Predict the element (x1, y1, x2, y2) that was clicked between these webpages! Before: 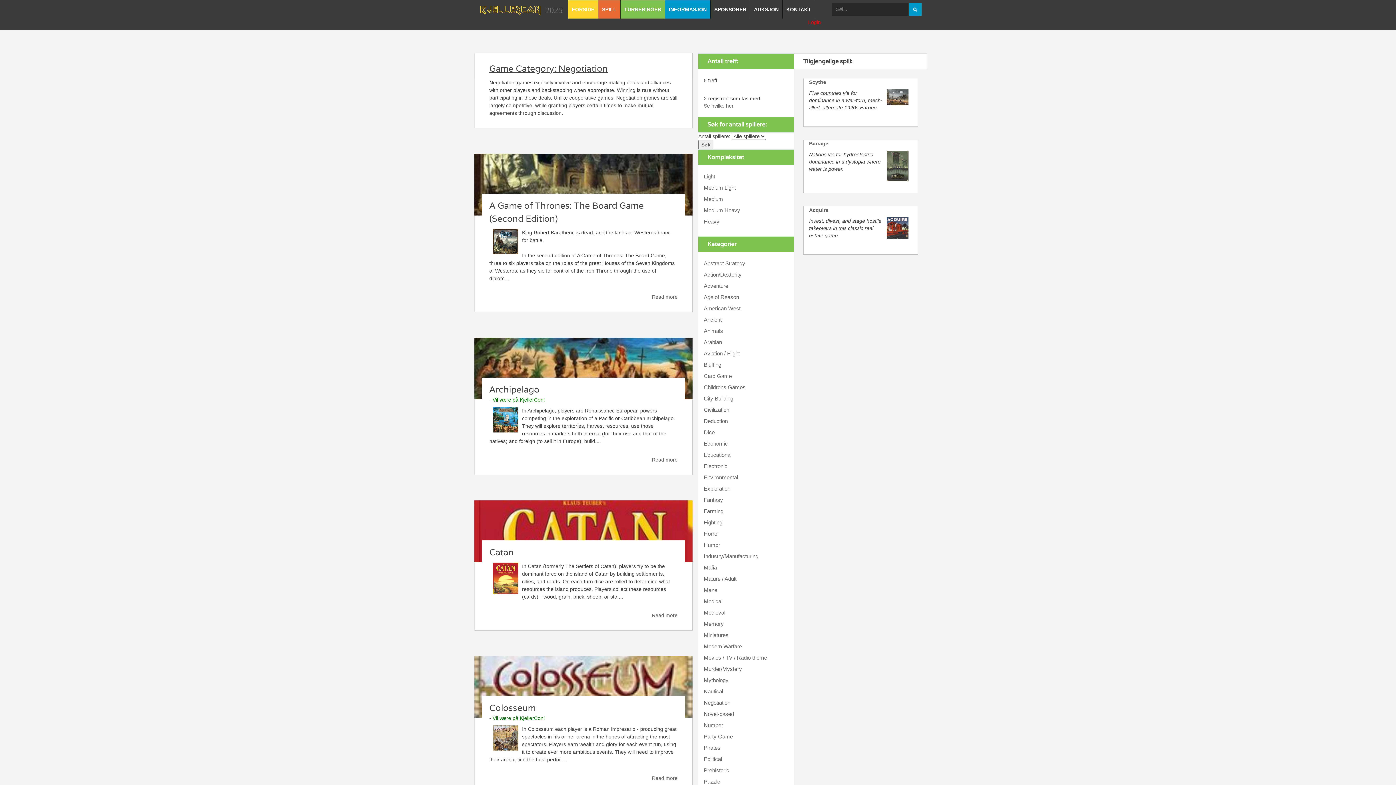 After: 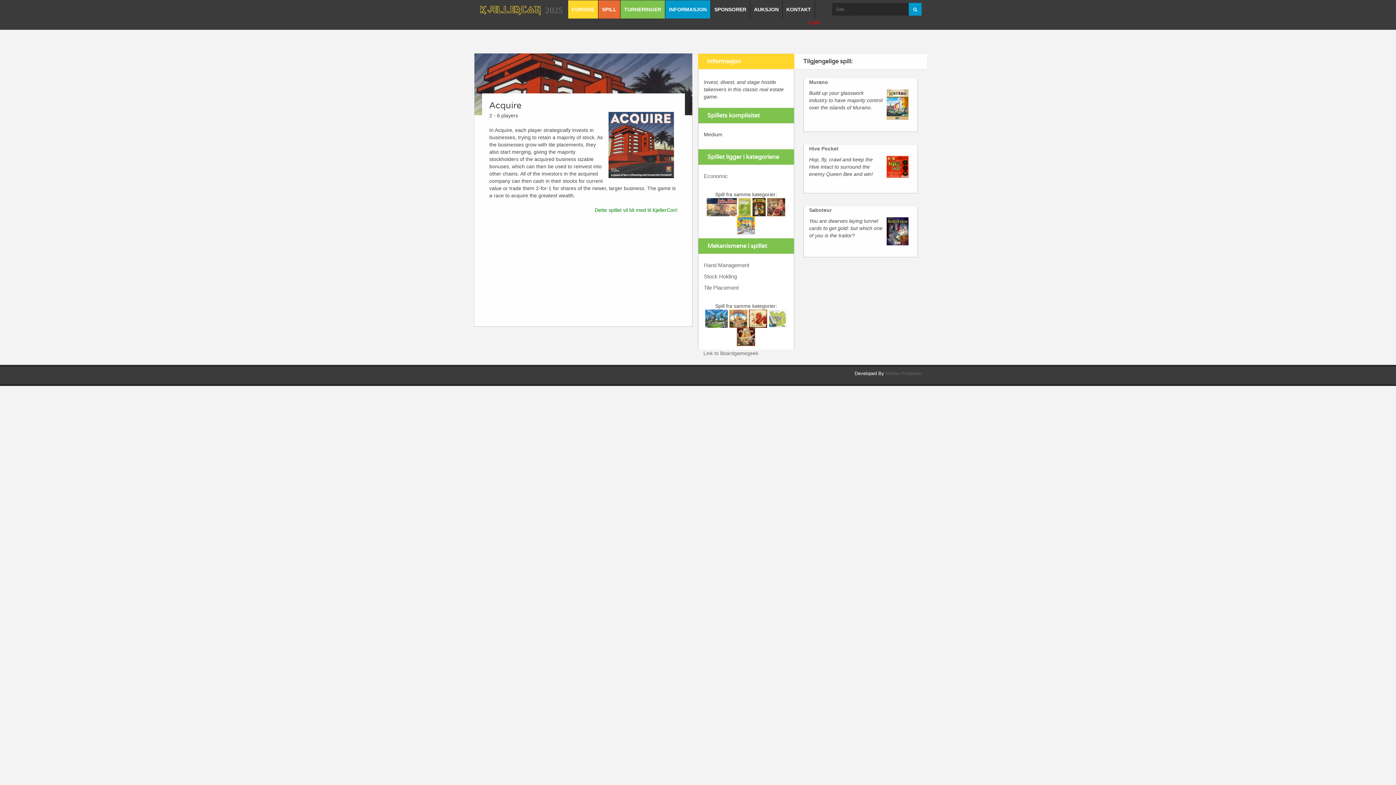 Action: bbox: (809, 207, 828, 212) label: Acquire